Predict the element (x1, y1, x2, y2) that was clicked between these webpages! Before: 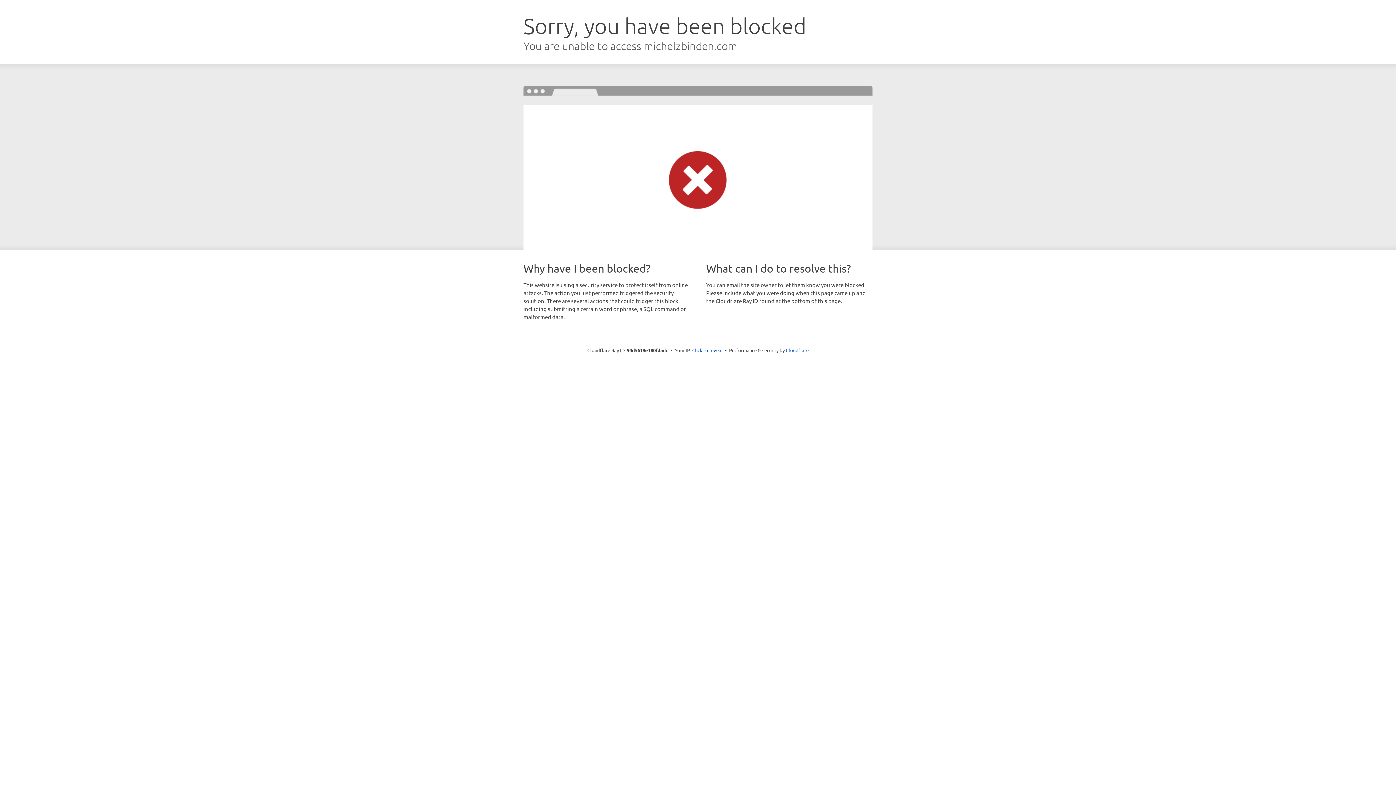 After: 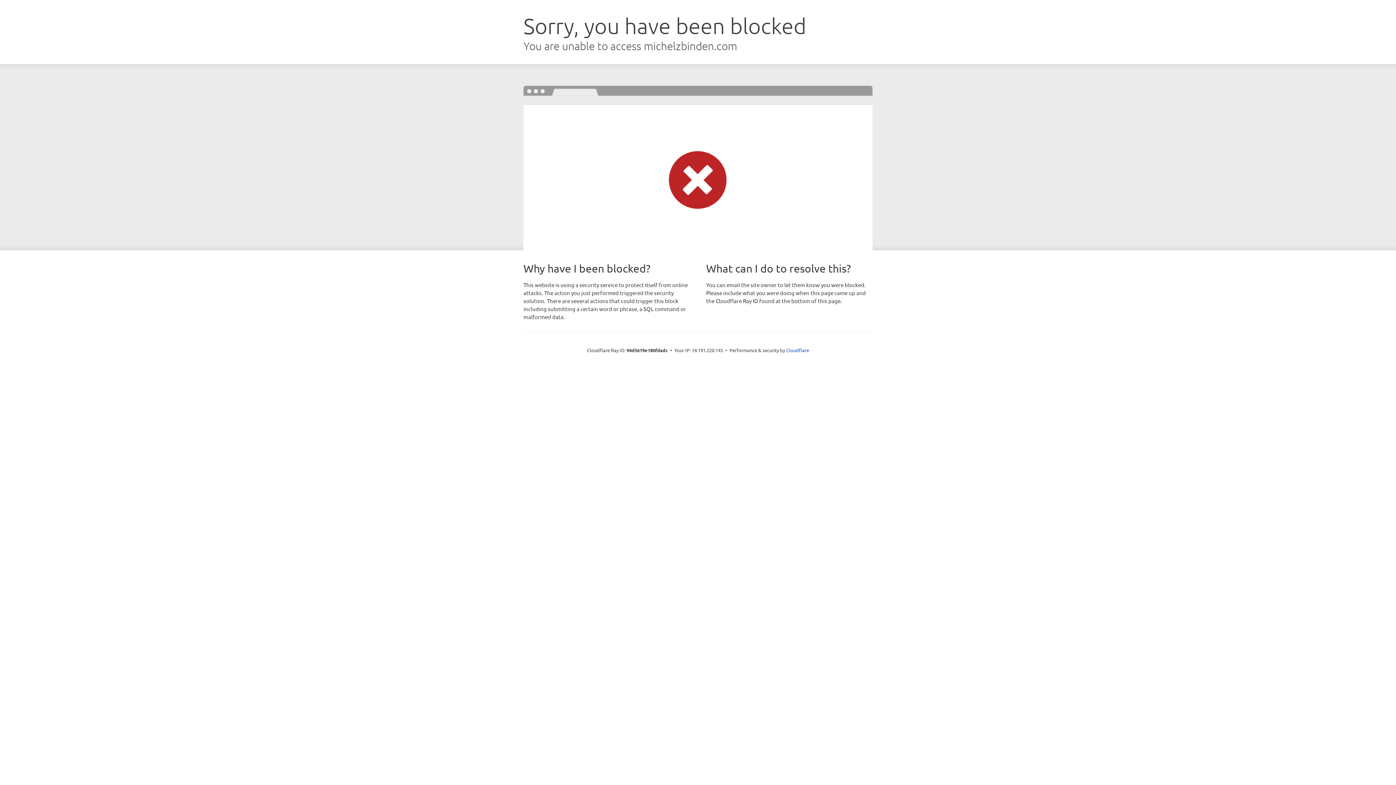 Action: label: Click to reveal bbox: (692, 346, 722, 353)